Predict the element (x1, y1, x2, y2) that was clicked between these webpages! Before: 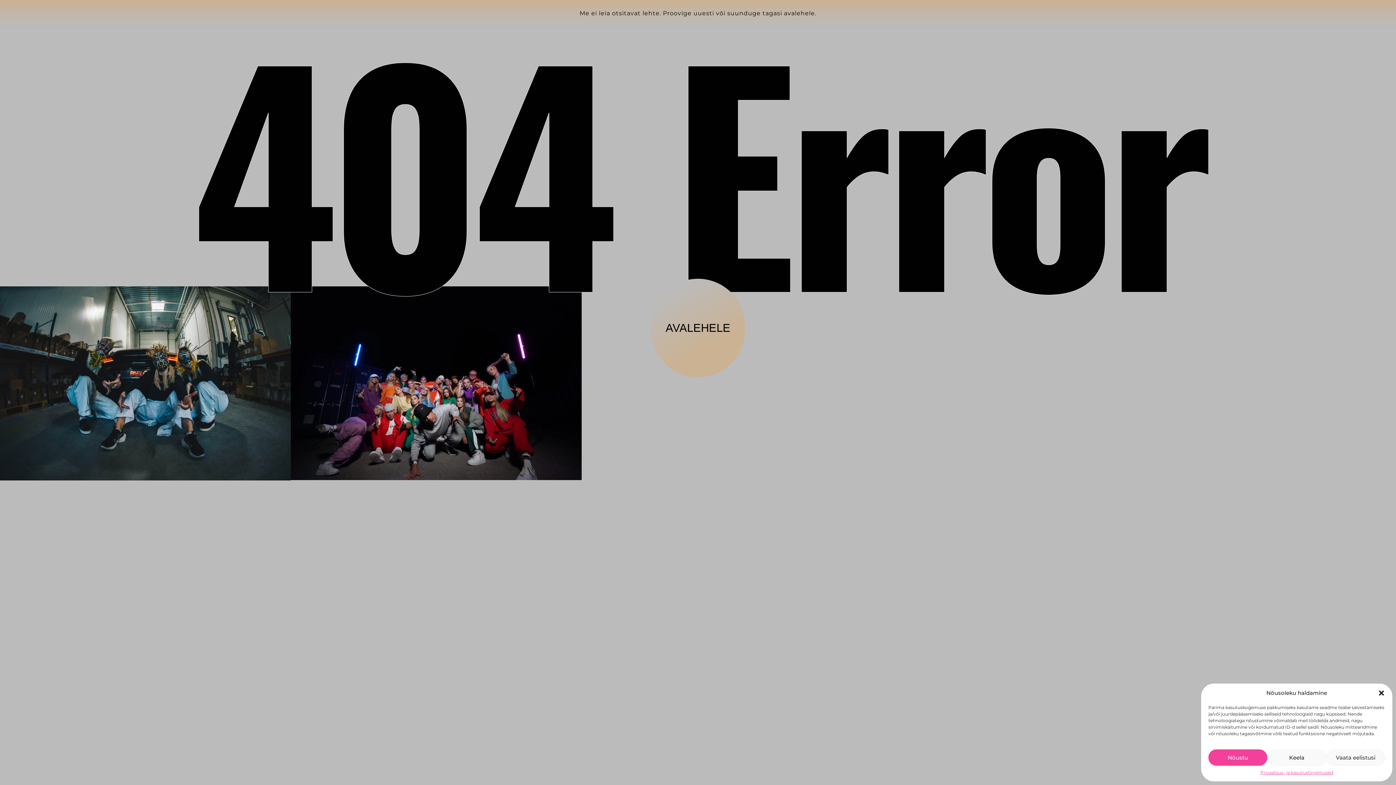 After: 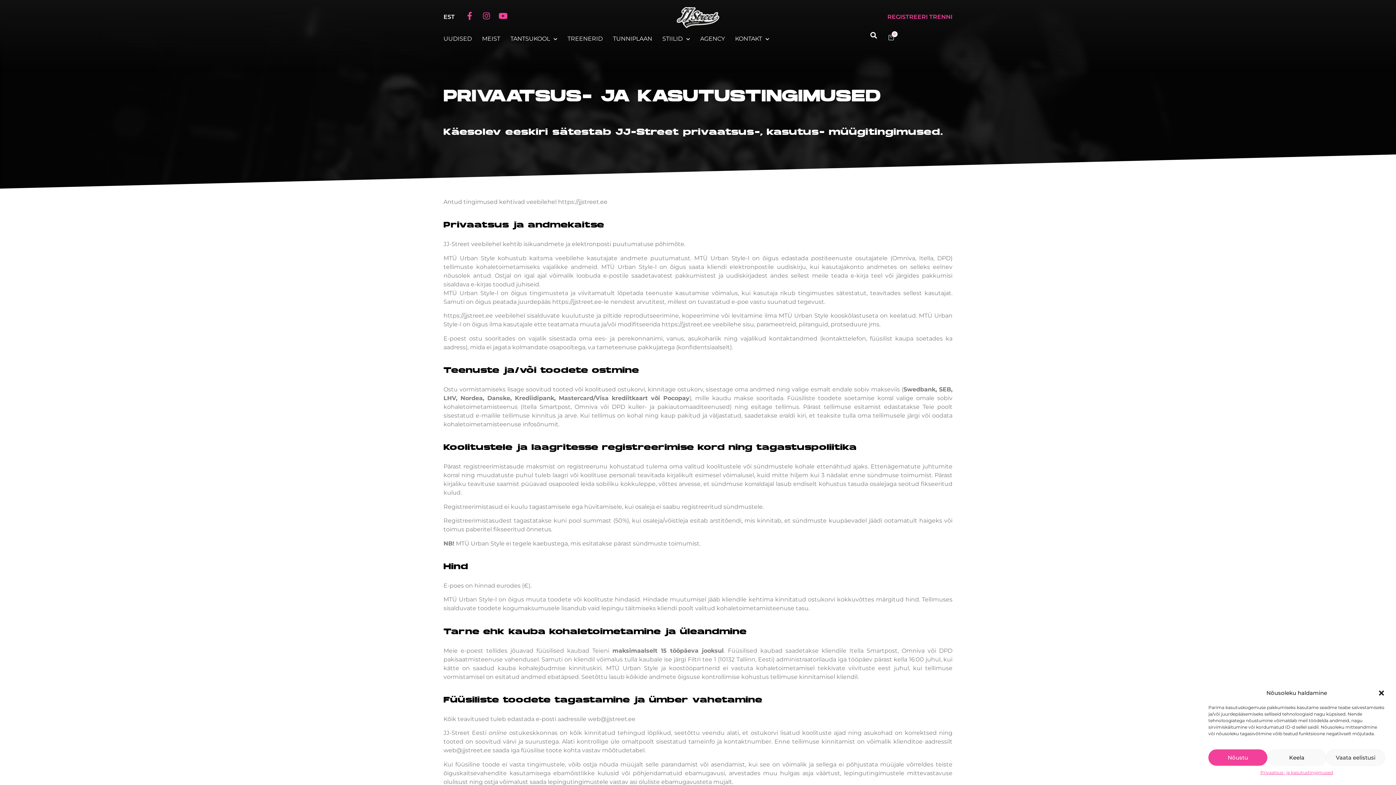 Action: label: Privaatsus- ja kasutustingimused bbox: (1260, 769, 1333, 776)